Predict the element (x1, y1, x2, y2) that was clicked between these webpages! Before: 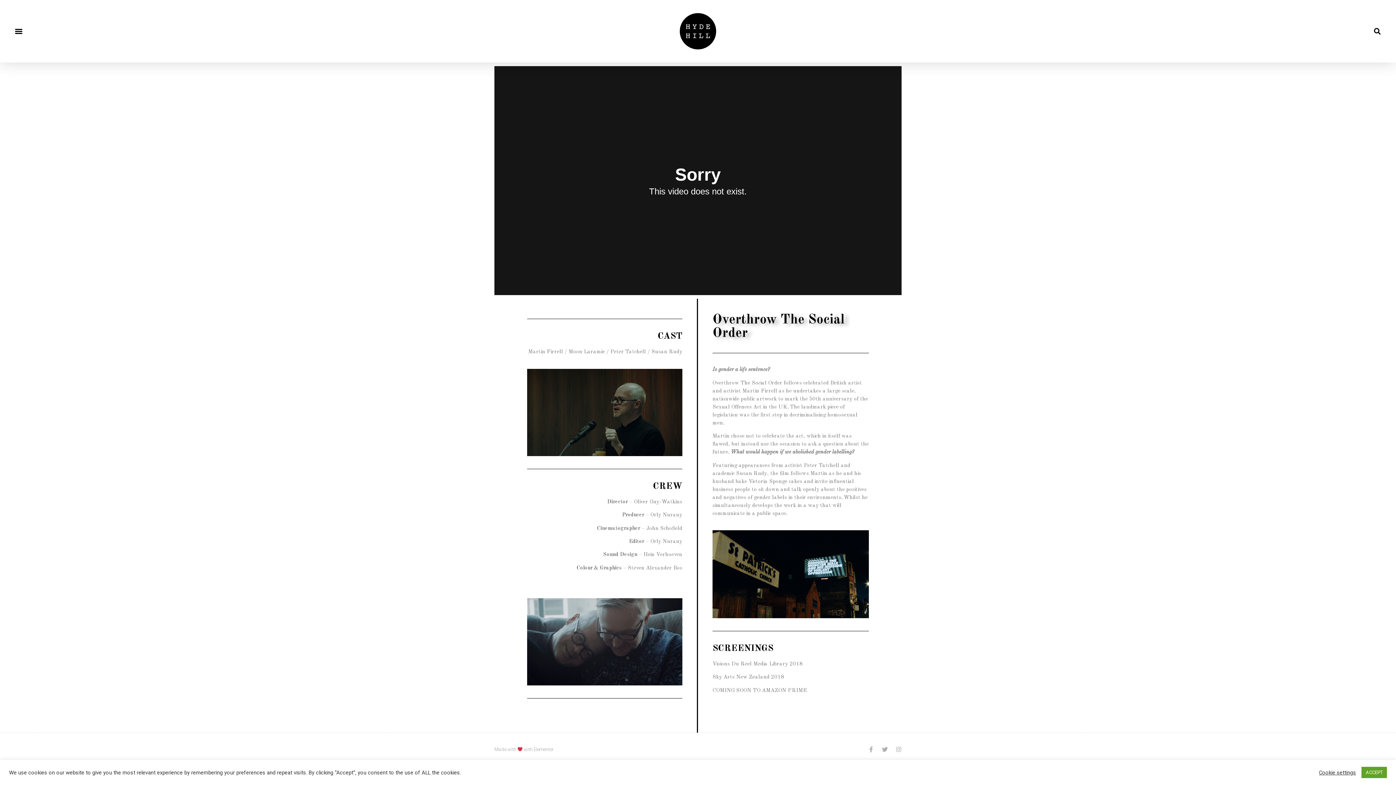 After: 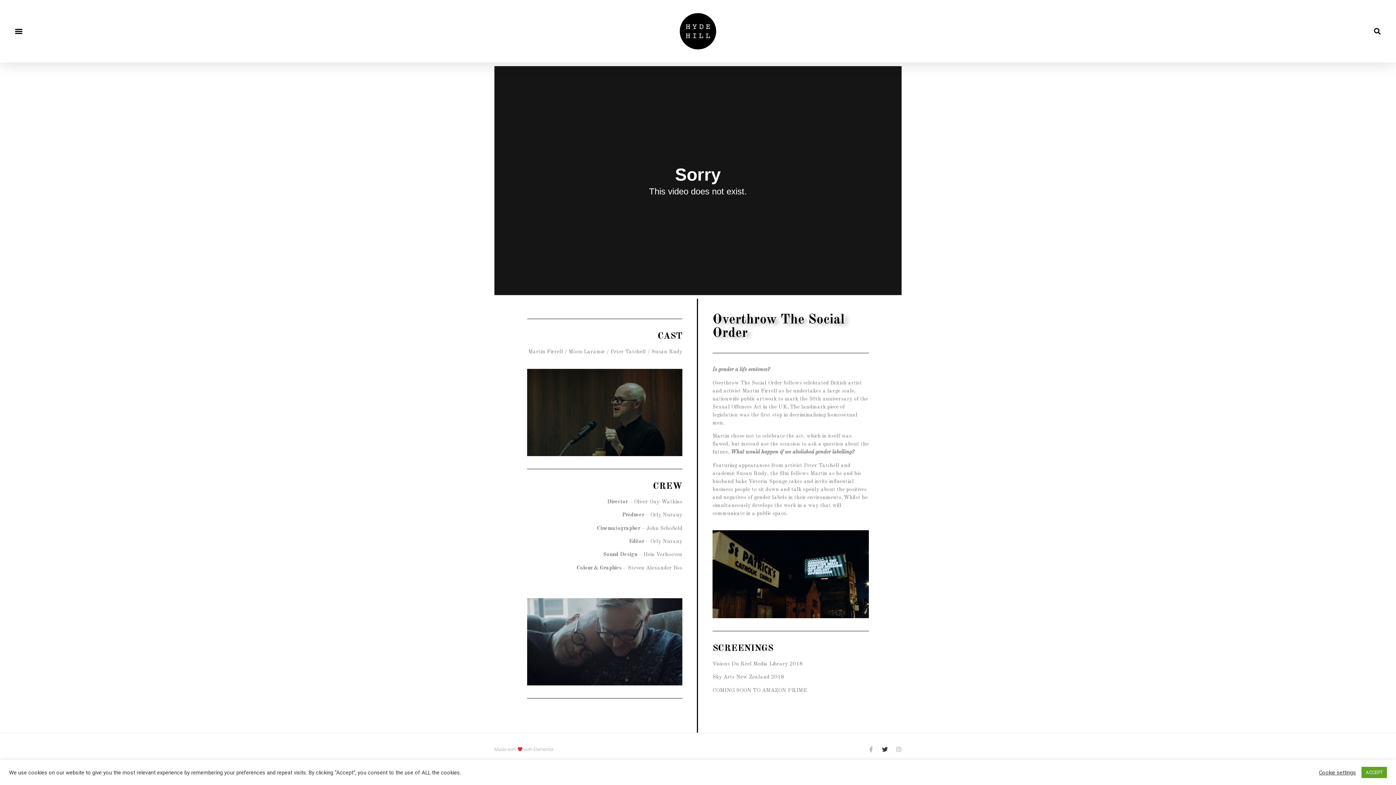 Action: label: Twitter bbox: (882, 746, 888, 752)